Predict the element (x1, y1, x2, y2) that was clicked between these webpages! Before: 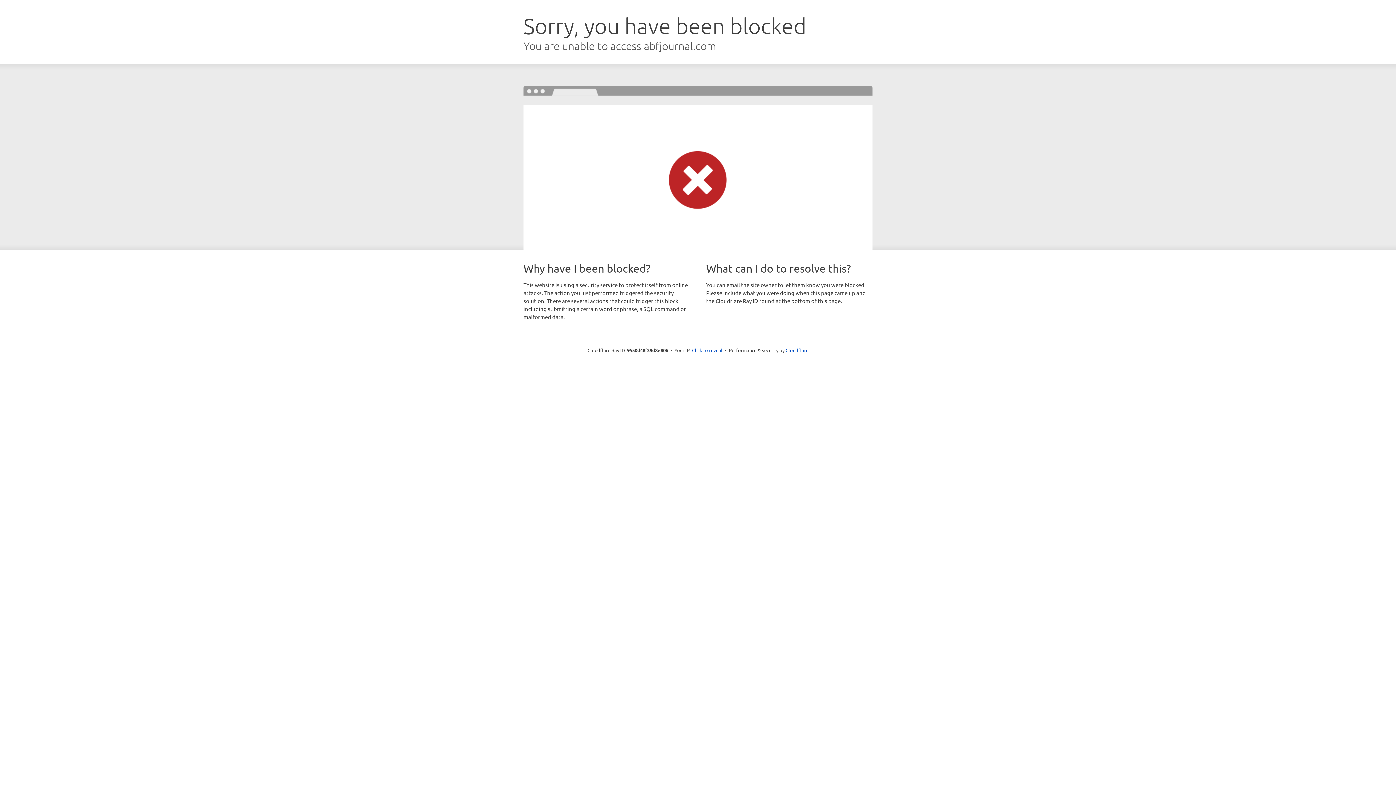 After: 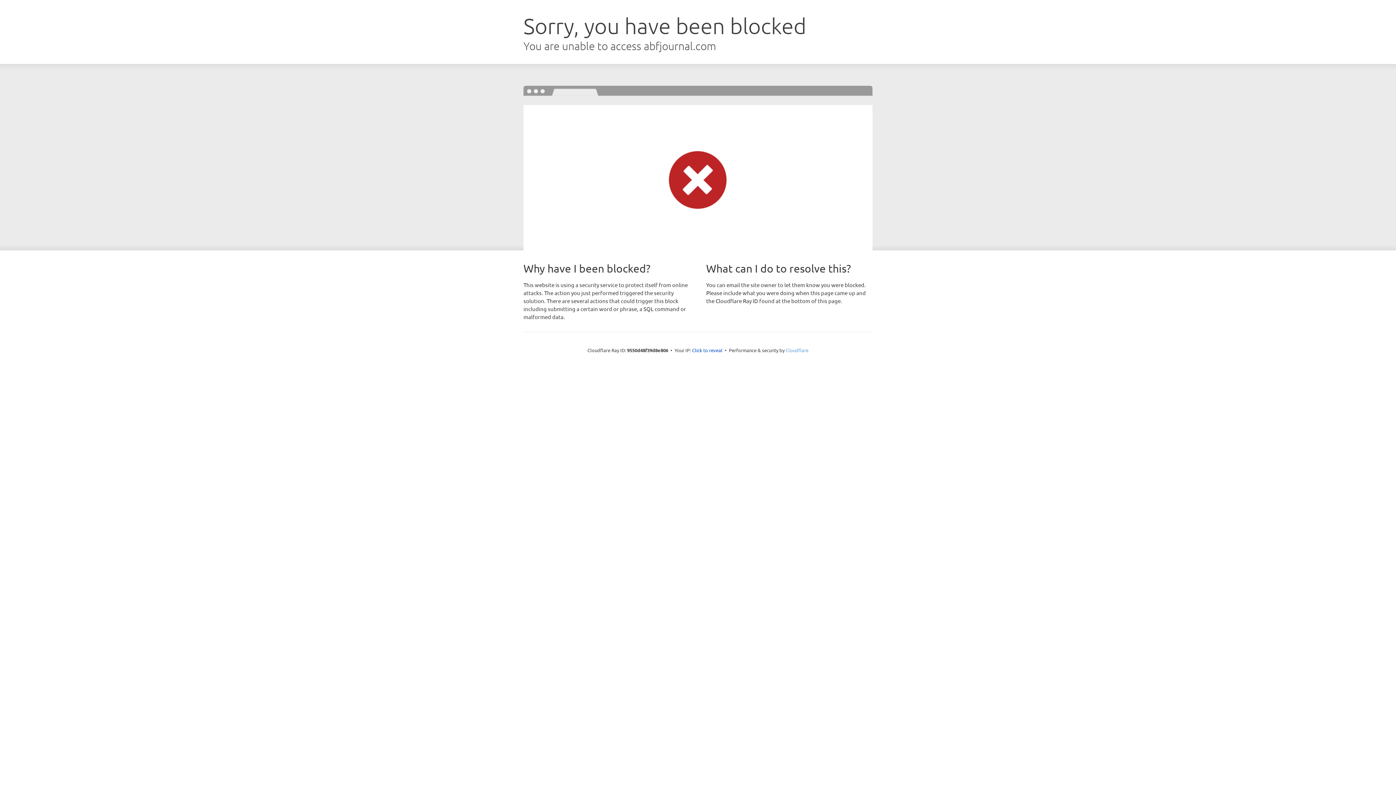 Action: label: Cloudflare bbox: (785, 347, 808, 353)